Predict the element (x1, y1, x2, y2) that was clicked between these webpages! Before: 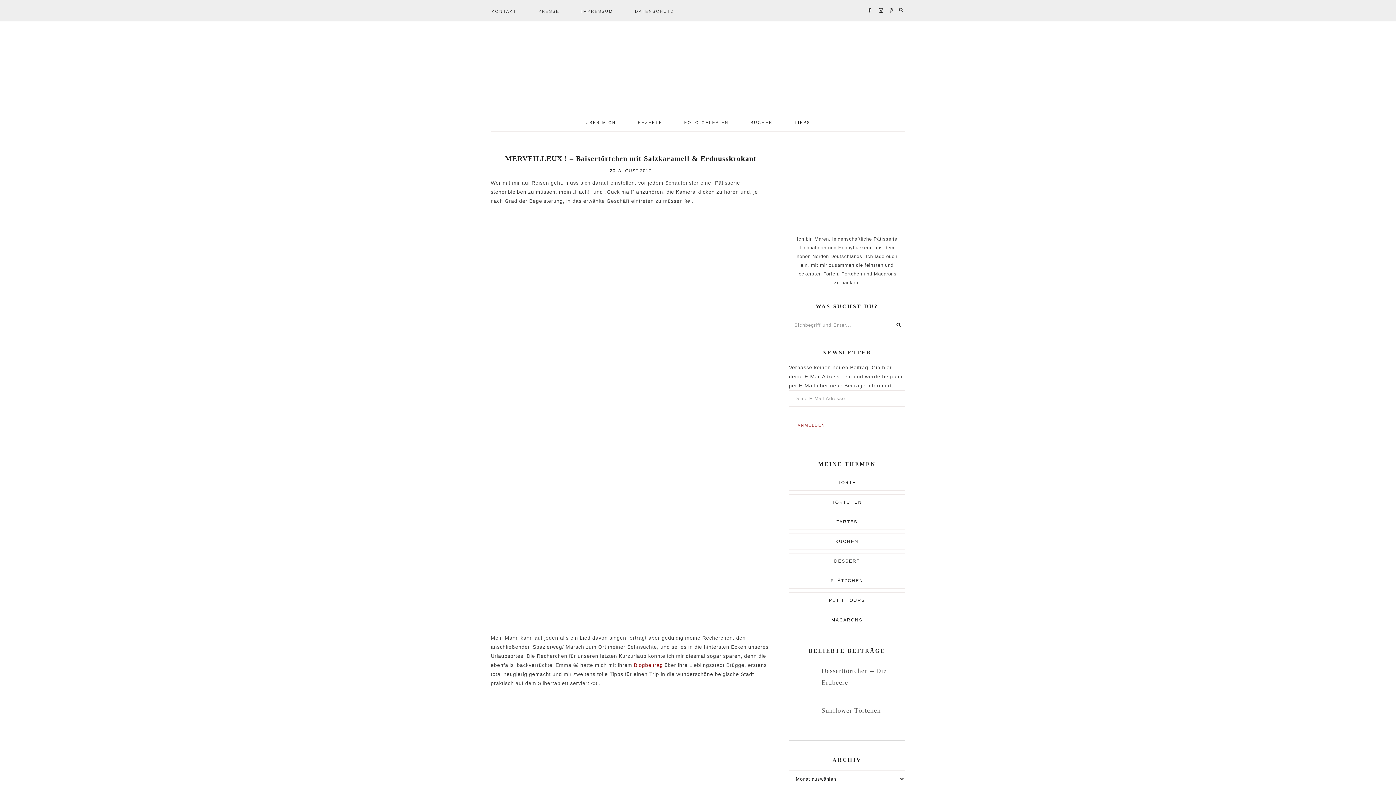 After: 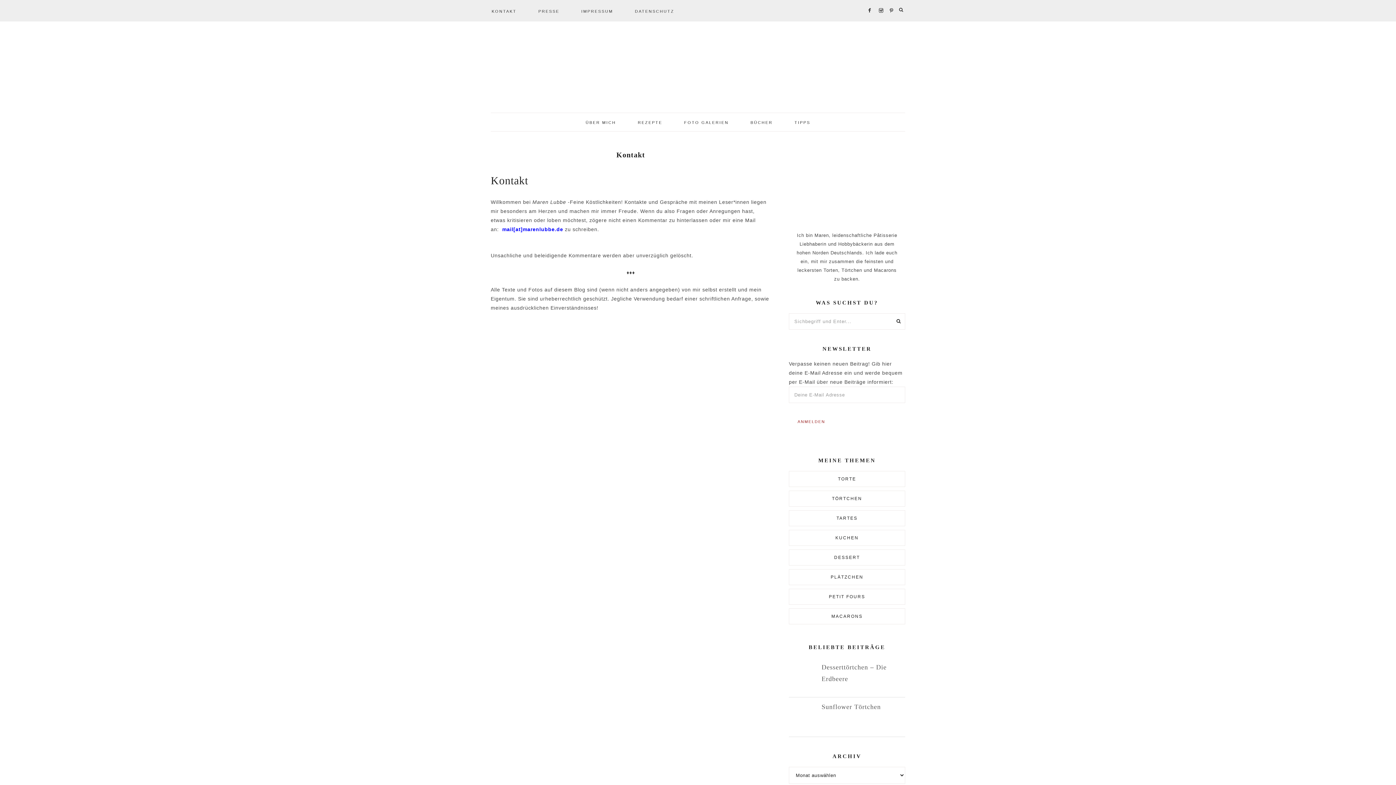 Action: bbox: (480, 0, 527, 21) label: KONTAKT